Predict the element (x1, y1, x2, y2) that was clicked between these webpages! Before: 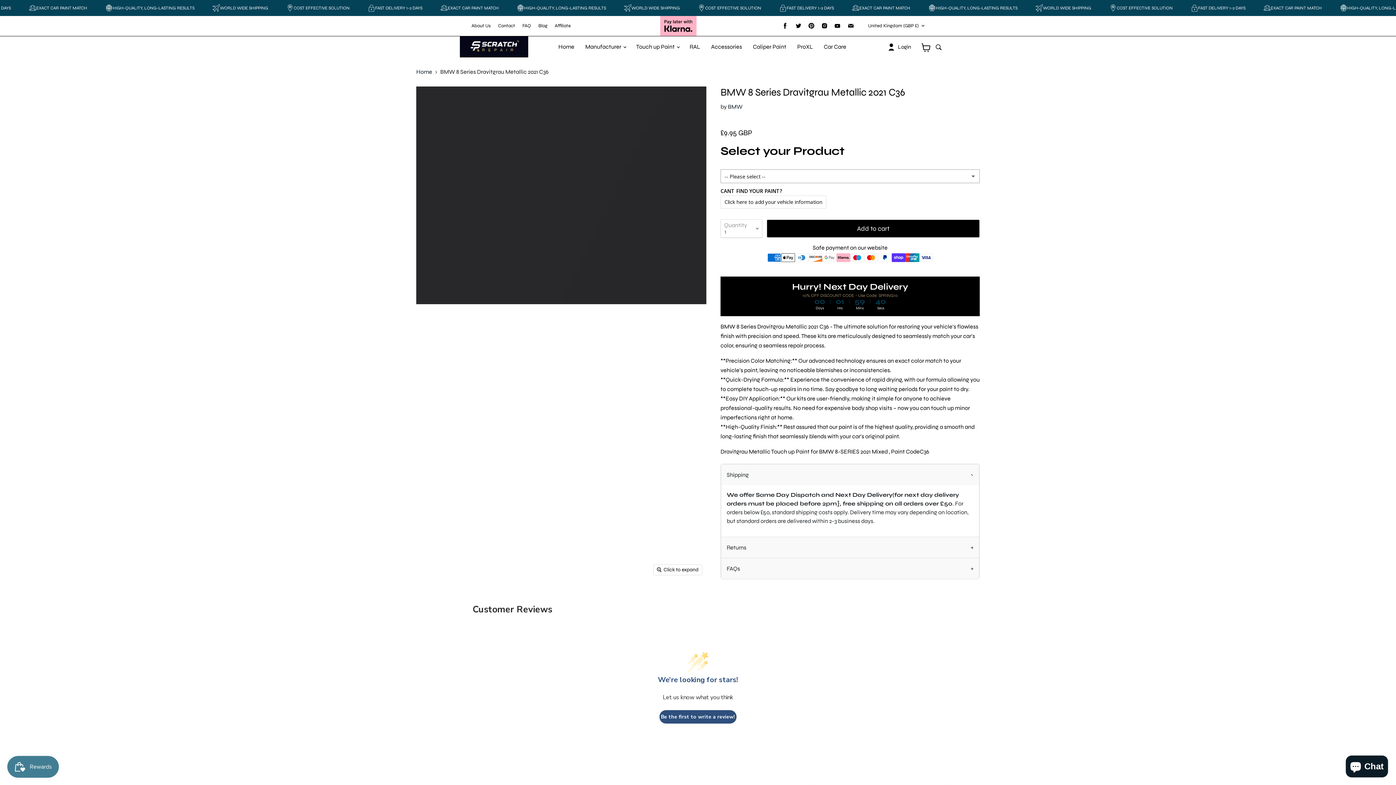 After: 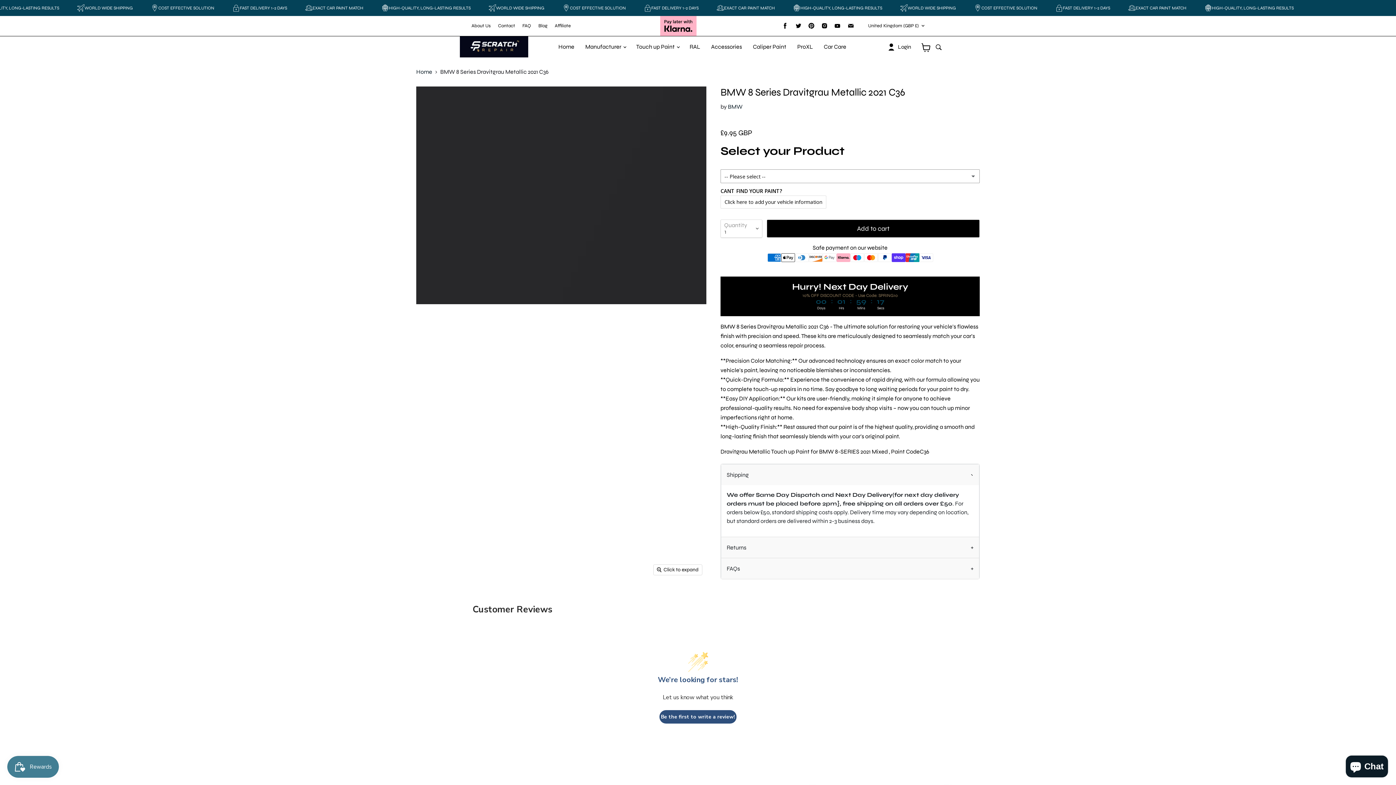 Action: bbox: (780, 20, 790, 31) label: Find us on Facebook